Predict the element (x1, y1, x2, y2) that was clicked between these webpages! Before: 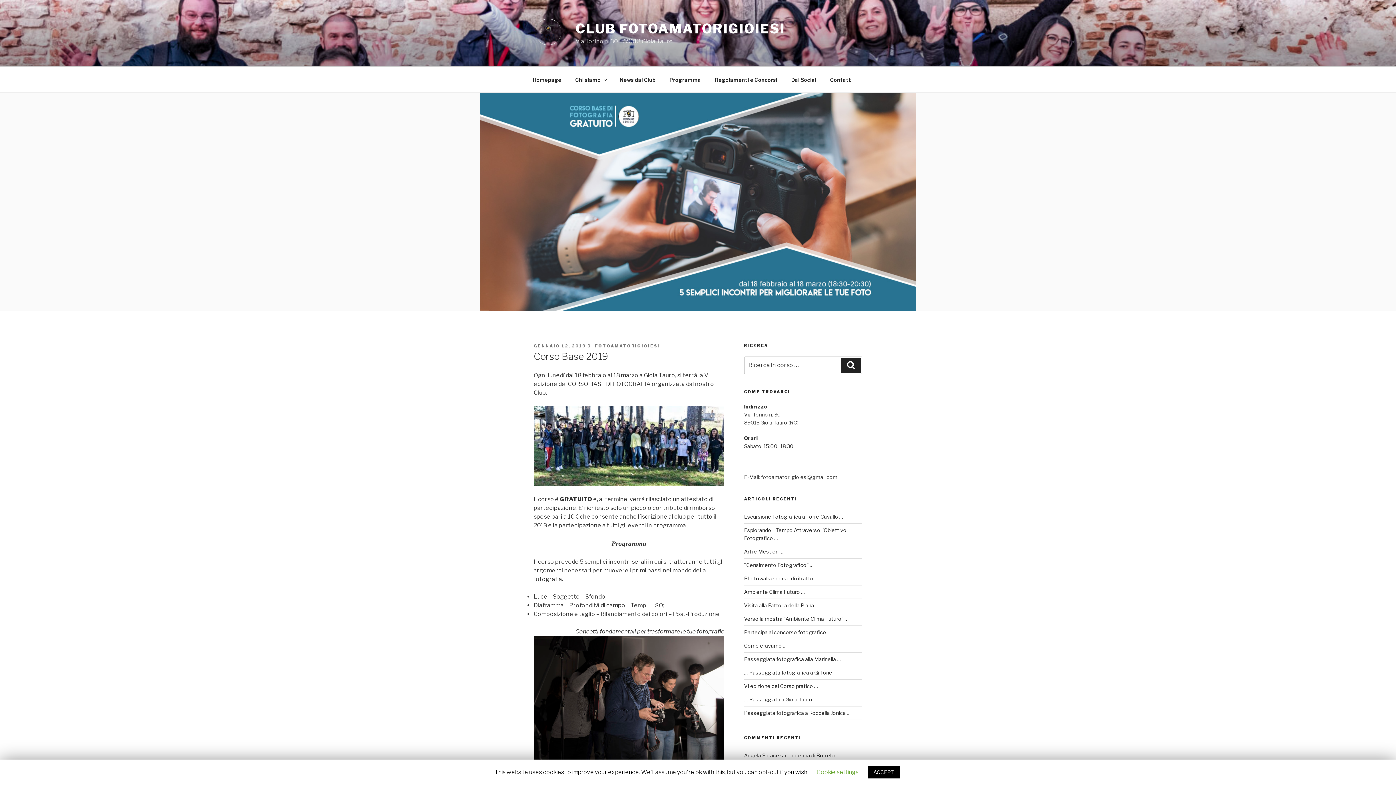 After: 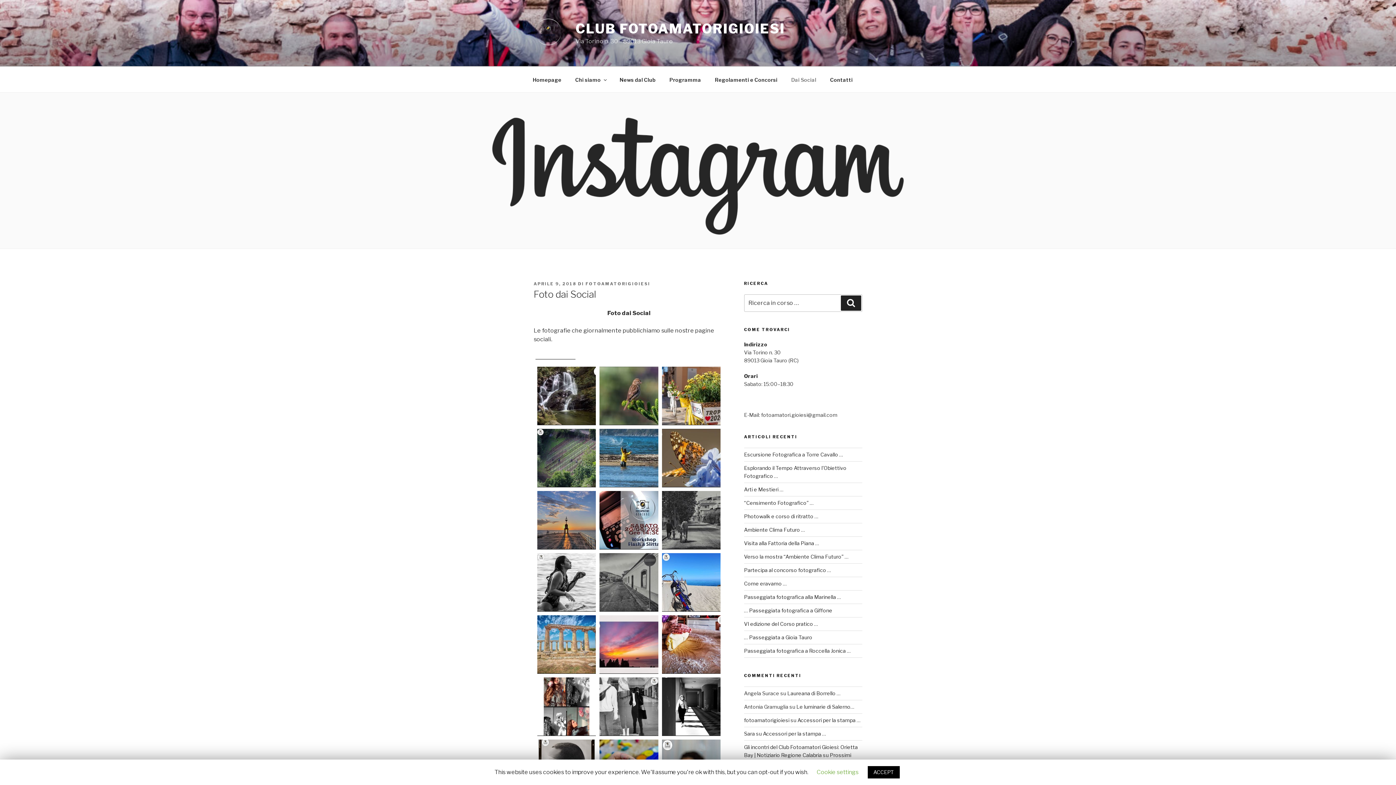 Action: bbox: (785, 70, 822, 88) label: Dai Social